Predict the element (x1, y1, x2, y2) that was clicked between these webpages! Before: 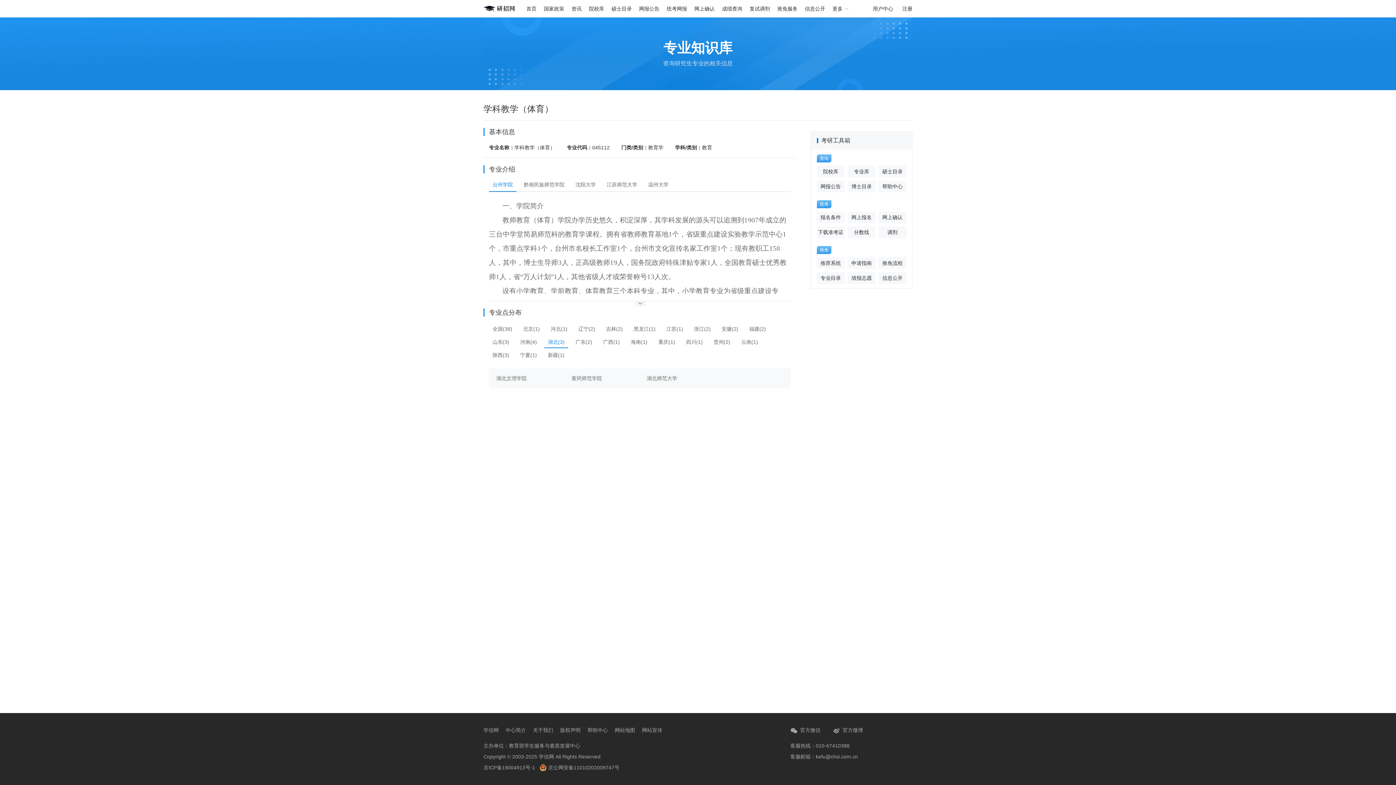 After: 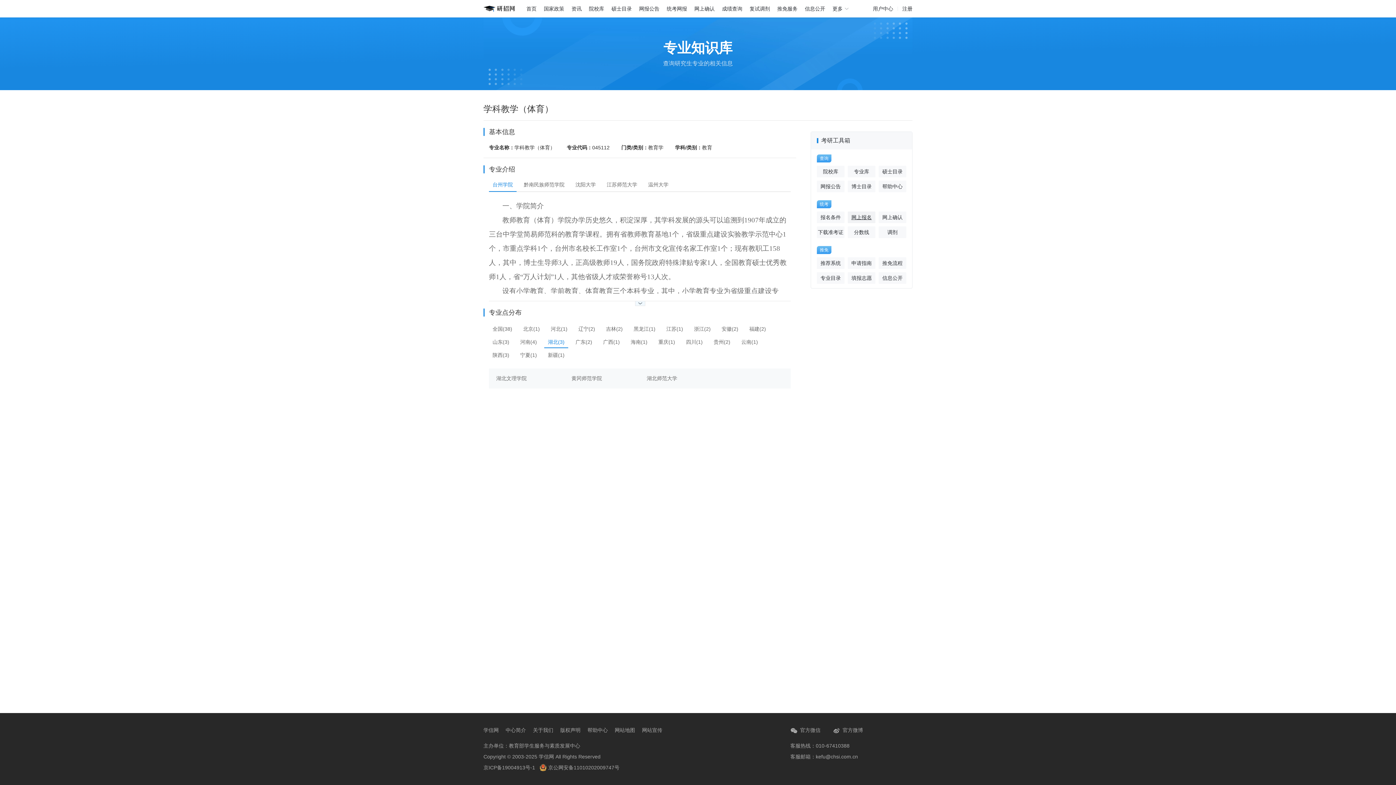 Action: bbox: (848, 211, 875, 223) label: 网上报名